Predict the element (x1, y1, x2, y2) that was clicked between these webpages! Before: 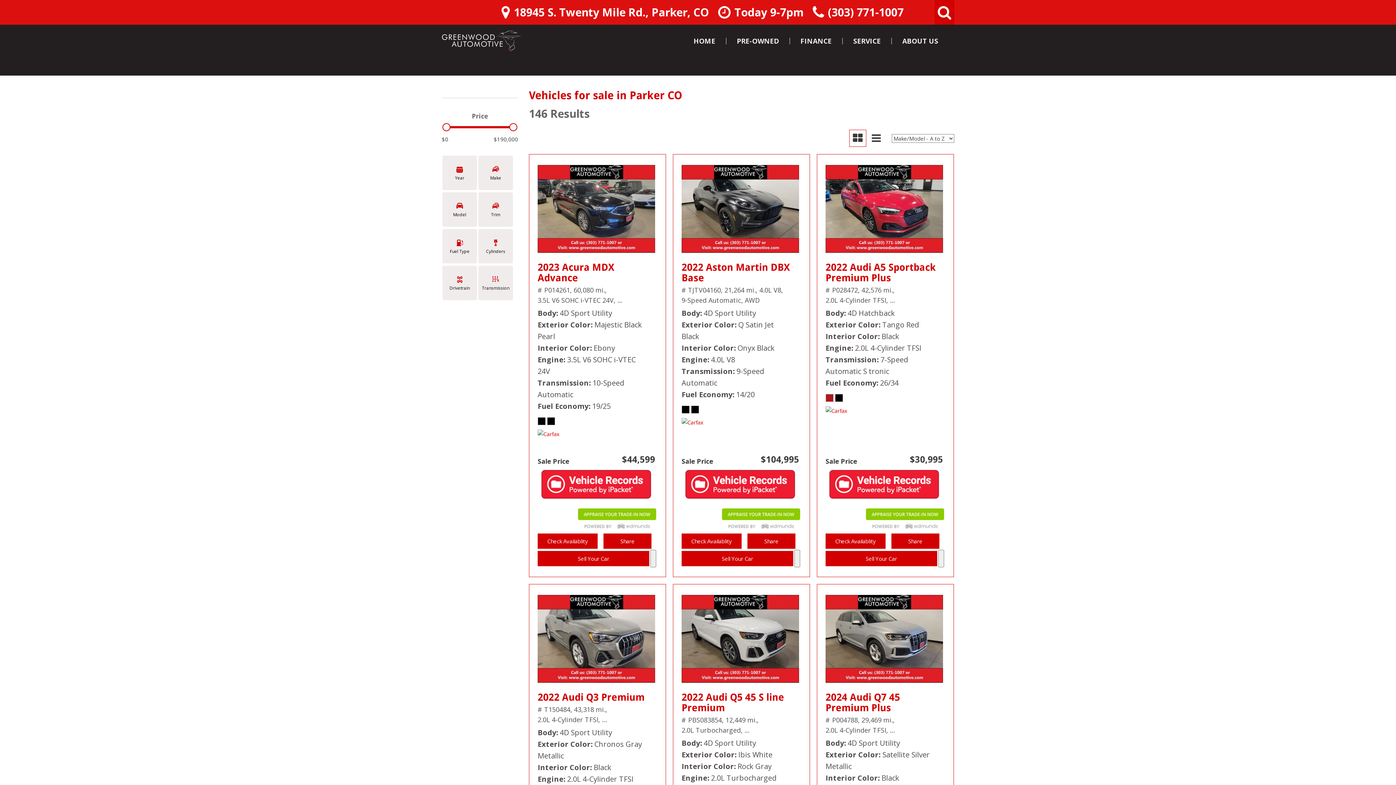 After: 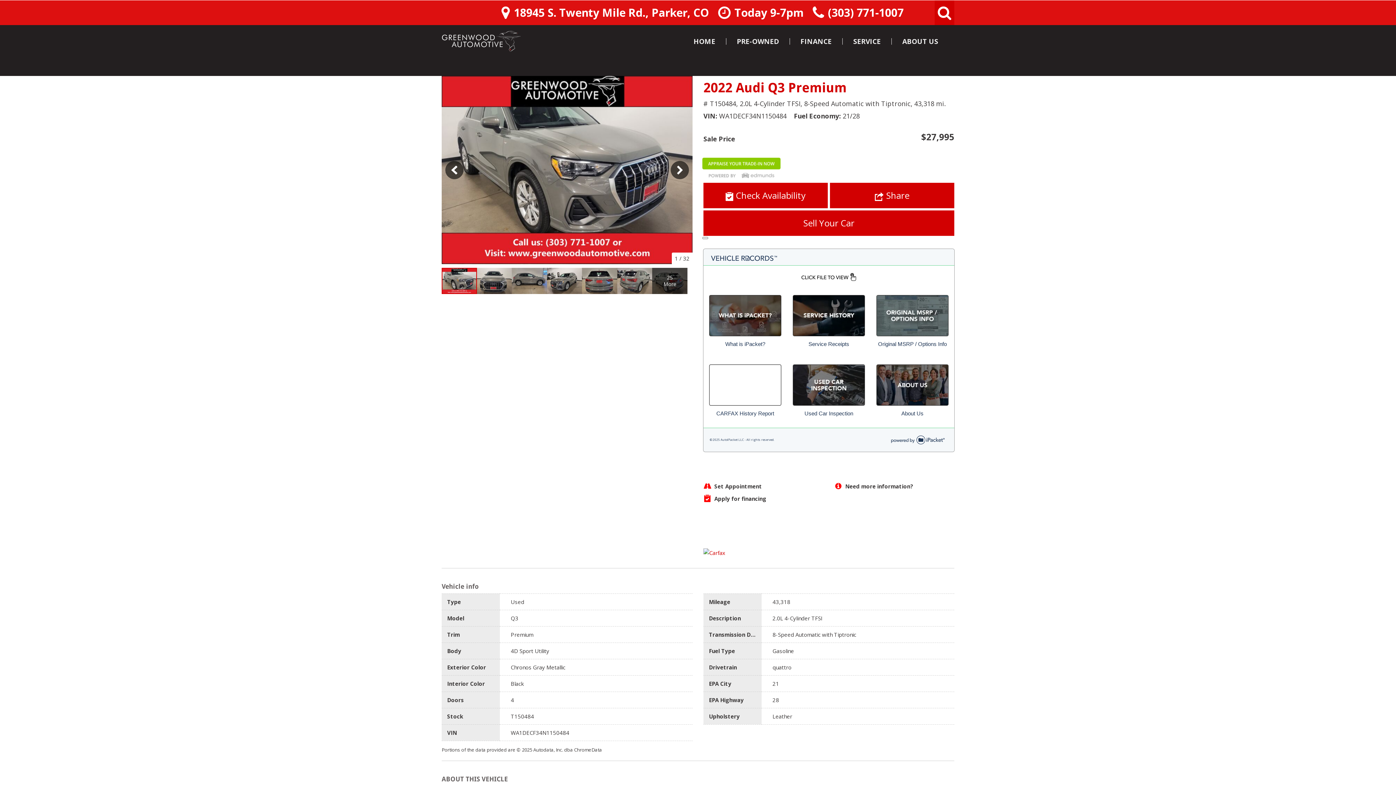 Action: bbox: (537, 688, 655, 833) label: 2022 Audi Q3 Premium
# T150484, 43,318 mi.,
2.0L 4-Cylinder TFSI, 8-Speed Automatic with Tiptronic, quattro
Body 4D Sport Utility
Exterior Color Chronos Gray Metallic
Interior Color Black
Engine 2.0L 4-Cylinder TFSI
Transmission 8-Speed Automatic with Tiptronic
Fuel Economy 21/28